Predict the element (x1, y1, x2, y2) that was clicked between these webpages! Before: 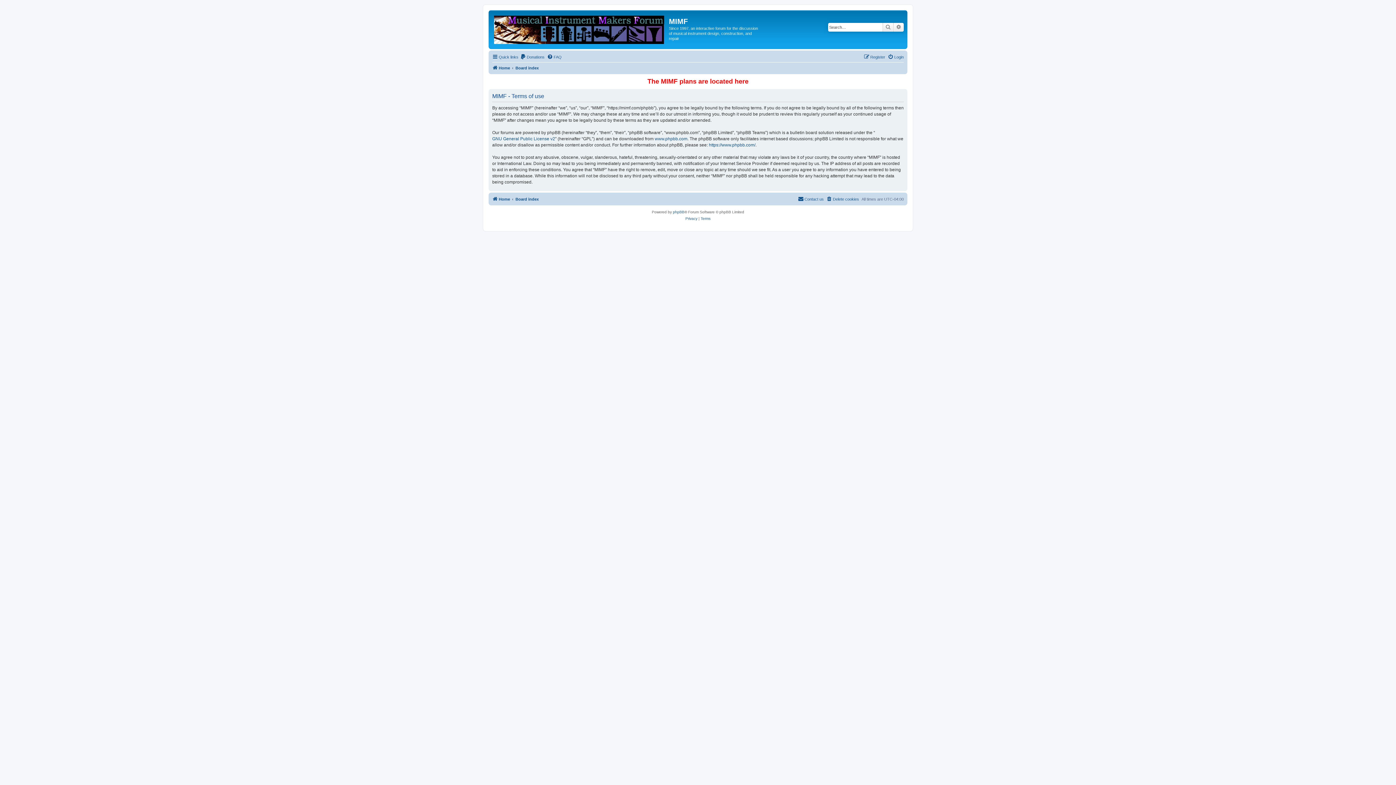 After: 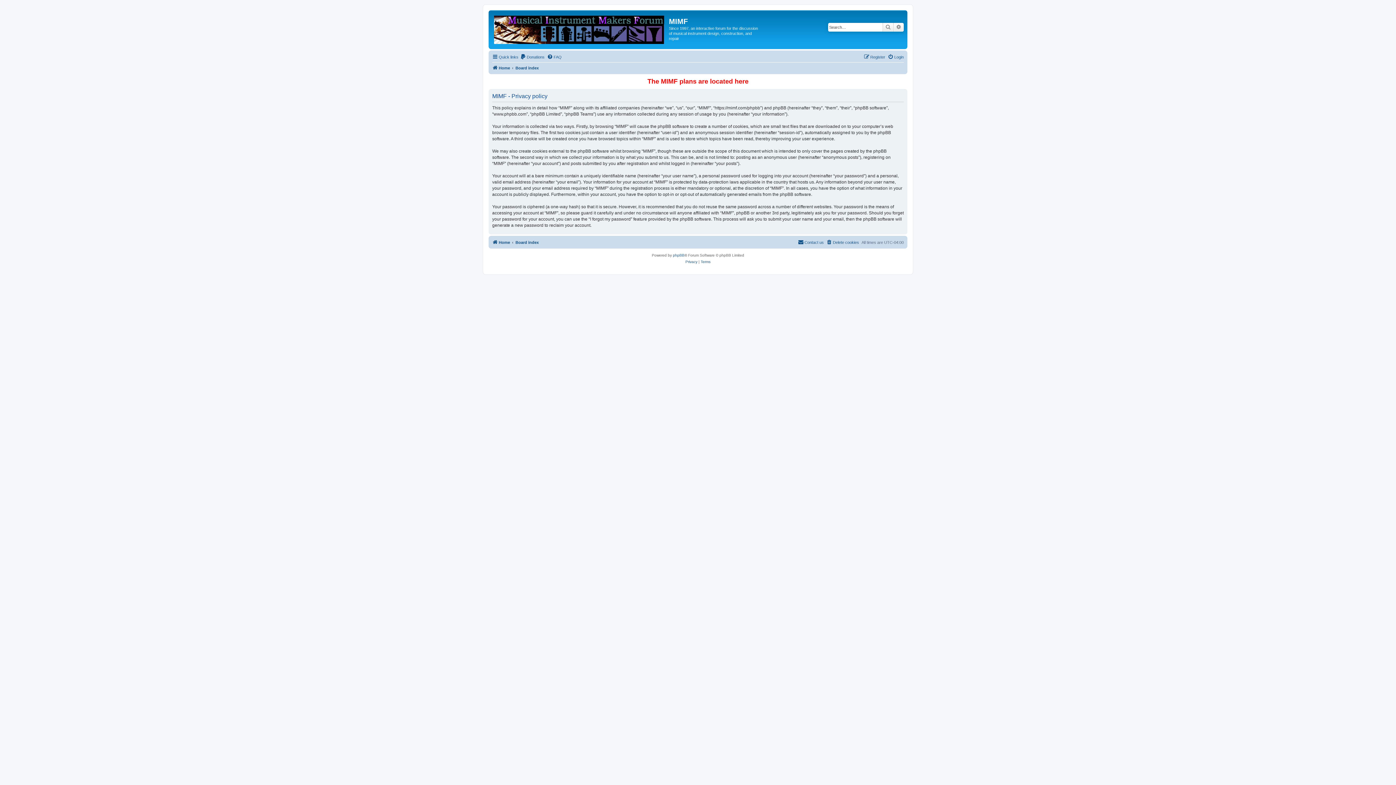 Action: bbox: (685, 215, 697, 222) label: Privacy